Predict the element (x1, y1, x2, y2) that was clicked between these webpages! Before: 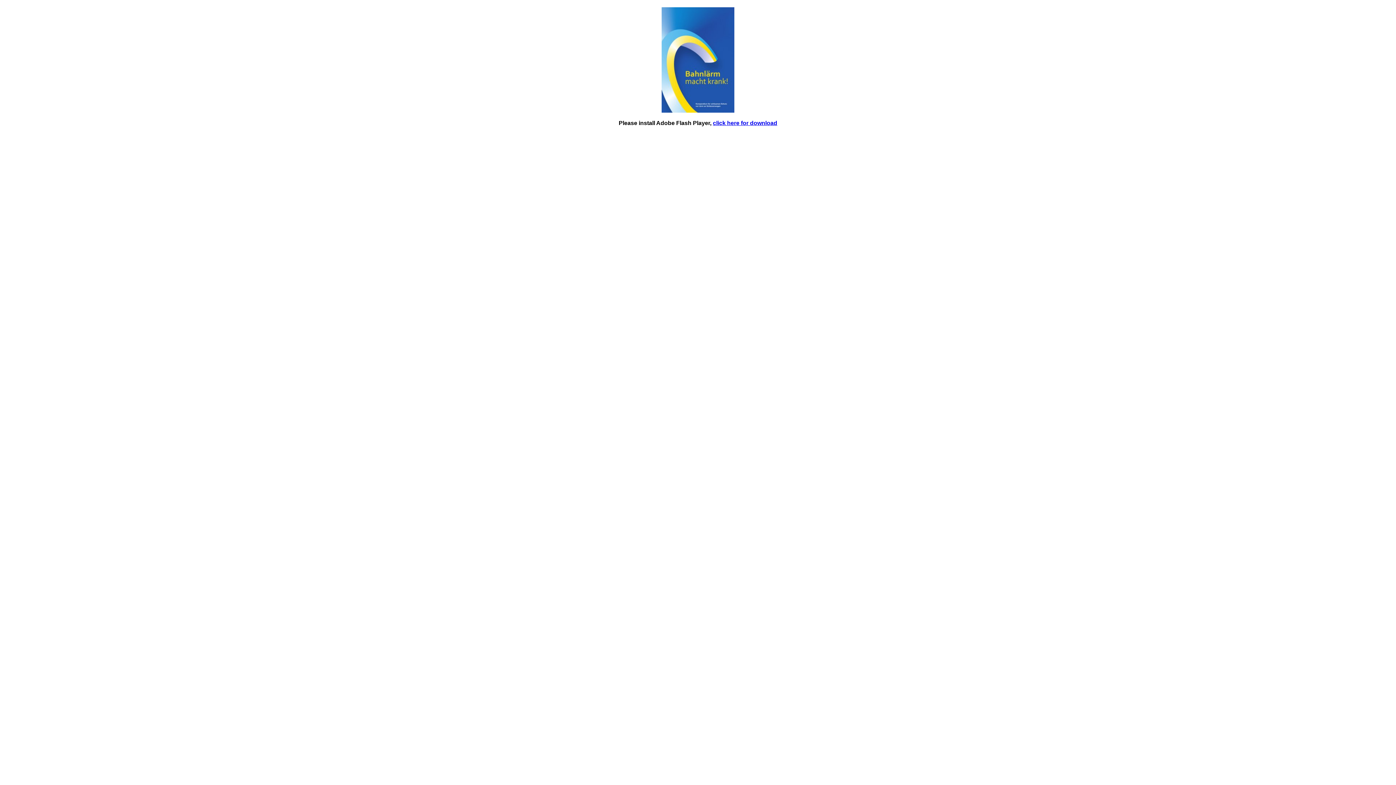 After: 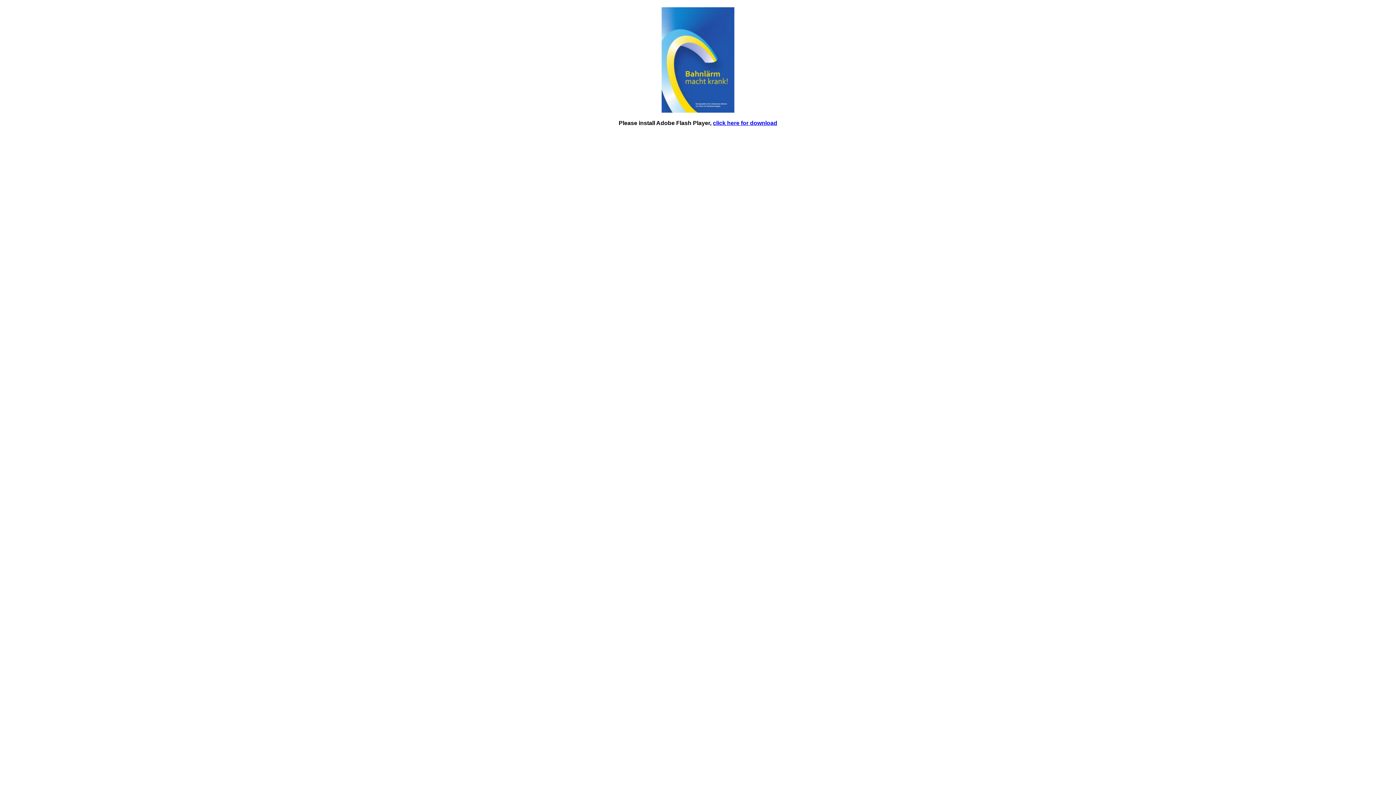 Action: label: click here for download bbox: (713, 120, 777, 126)